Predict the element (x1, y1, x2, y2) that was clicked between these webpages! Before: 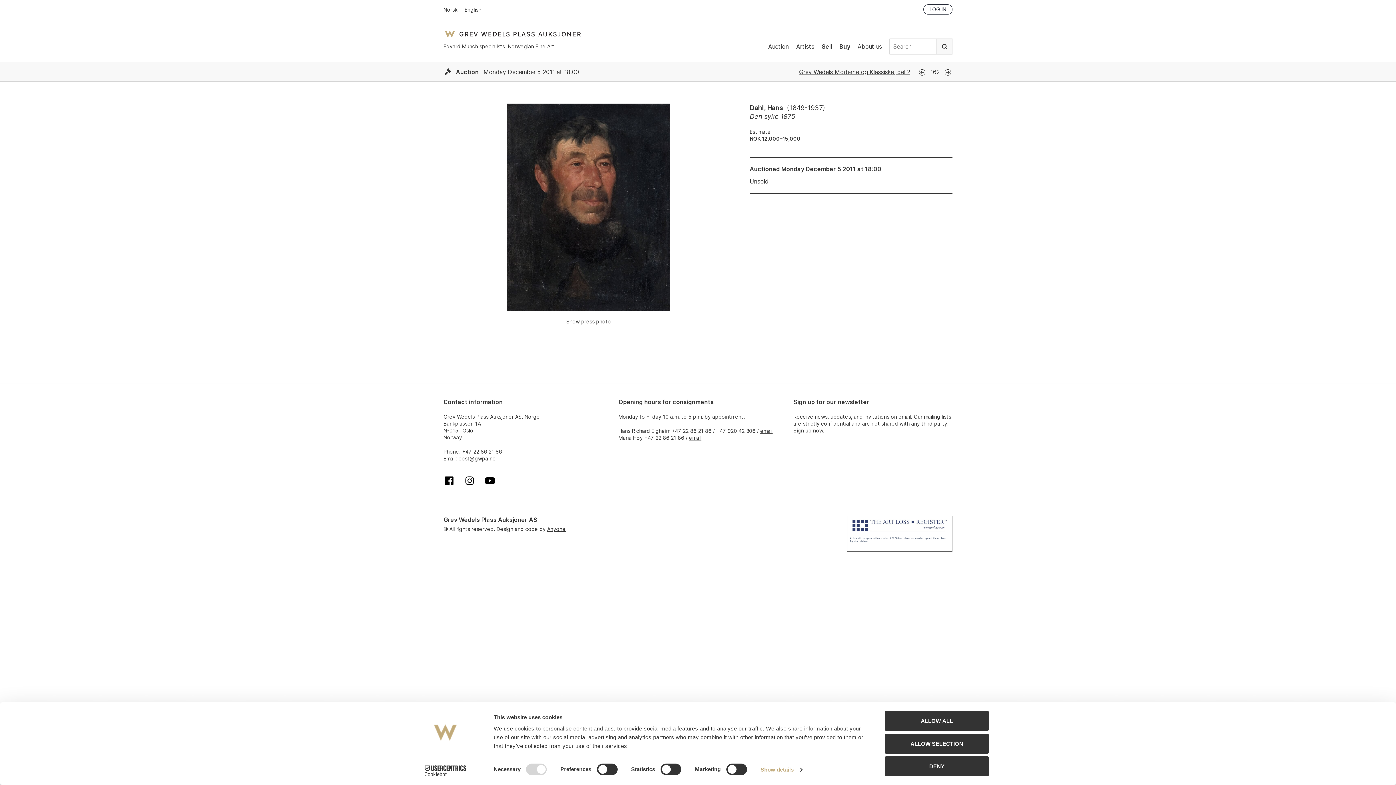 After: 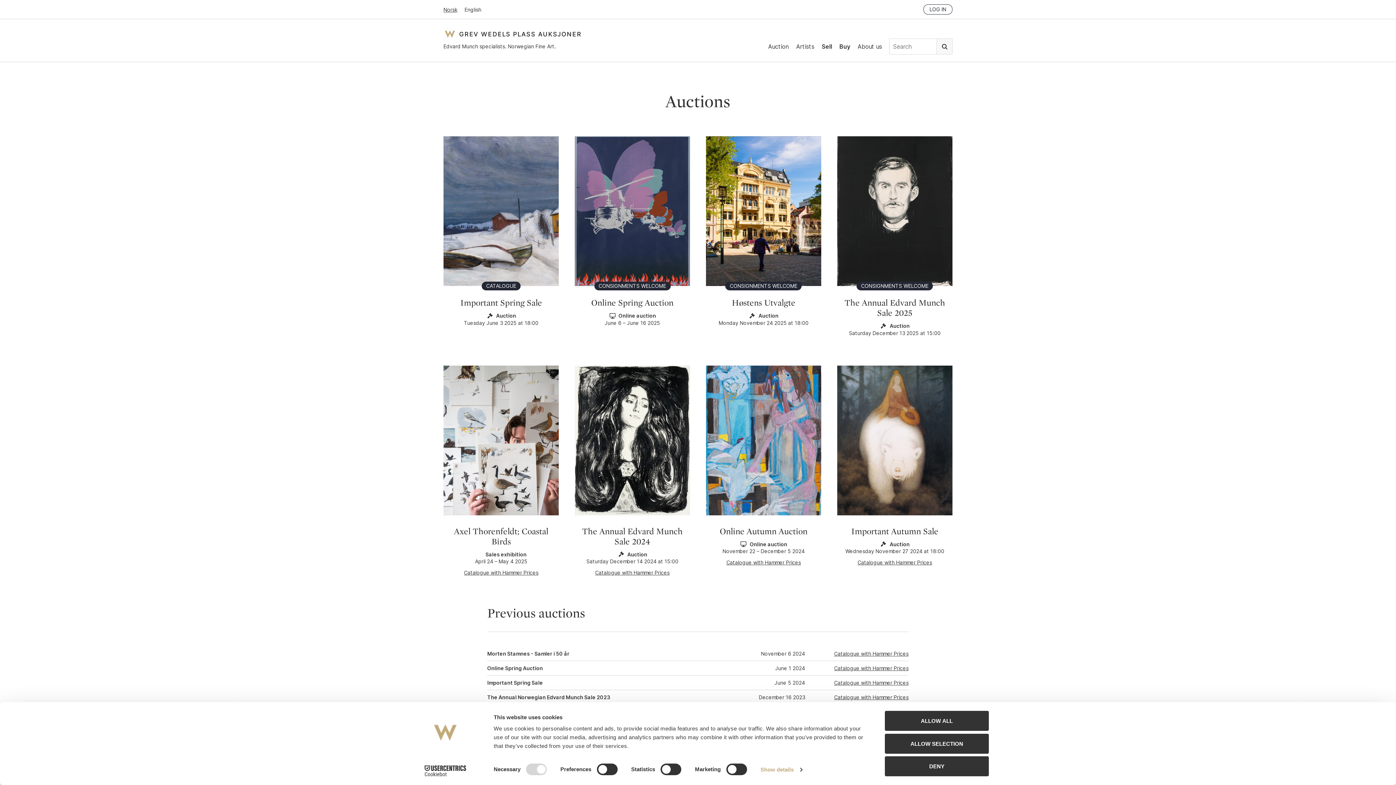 Action: bbox: (768, 42, 789, 50) label: Auction